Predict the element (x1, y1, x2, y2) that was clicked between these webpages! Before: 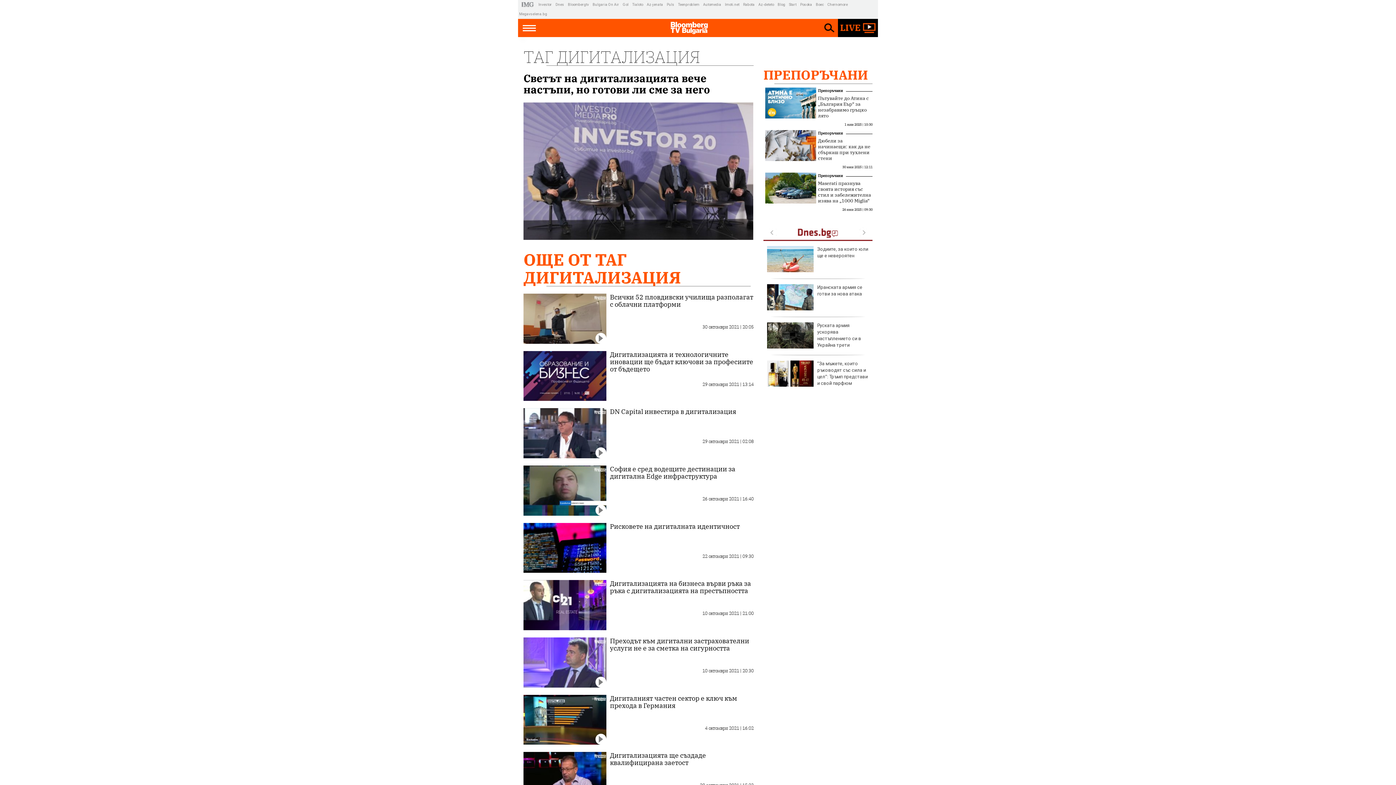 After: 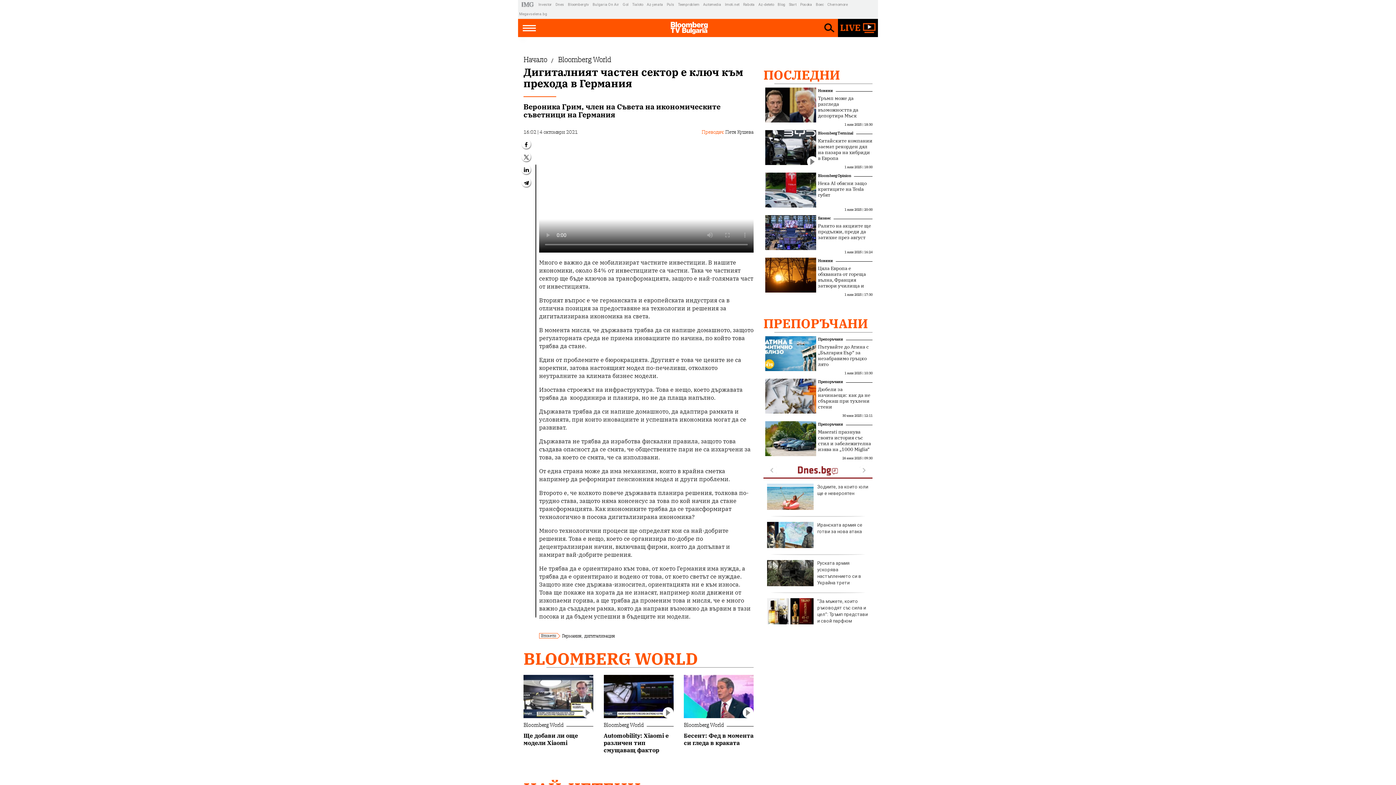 Action: bbox: (523, 695, 606, 745)